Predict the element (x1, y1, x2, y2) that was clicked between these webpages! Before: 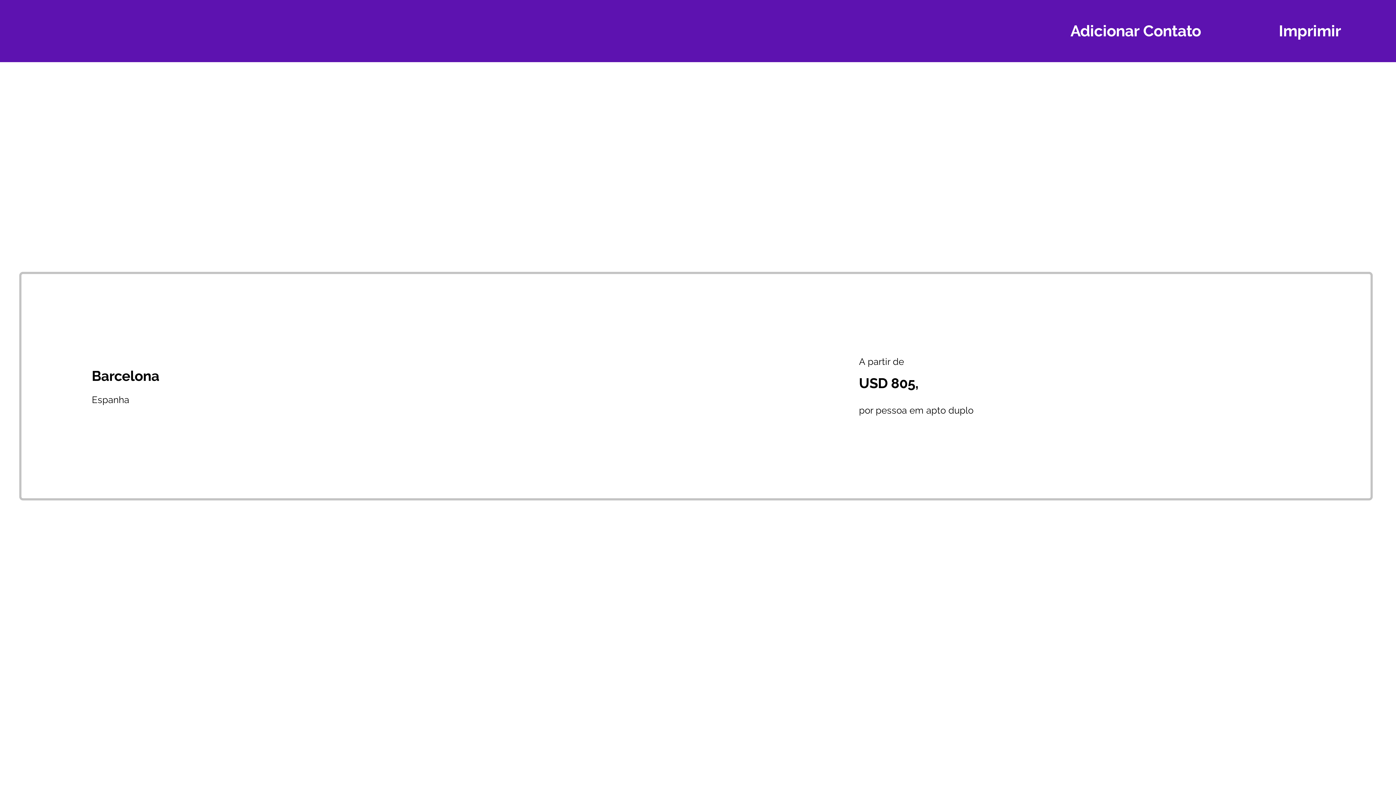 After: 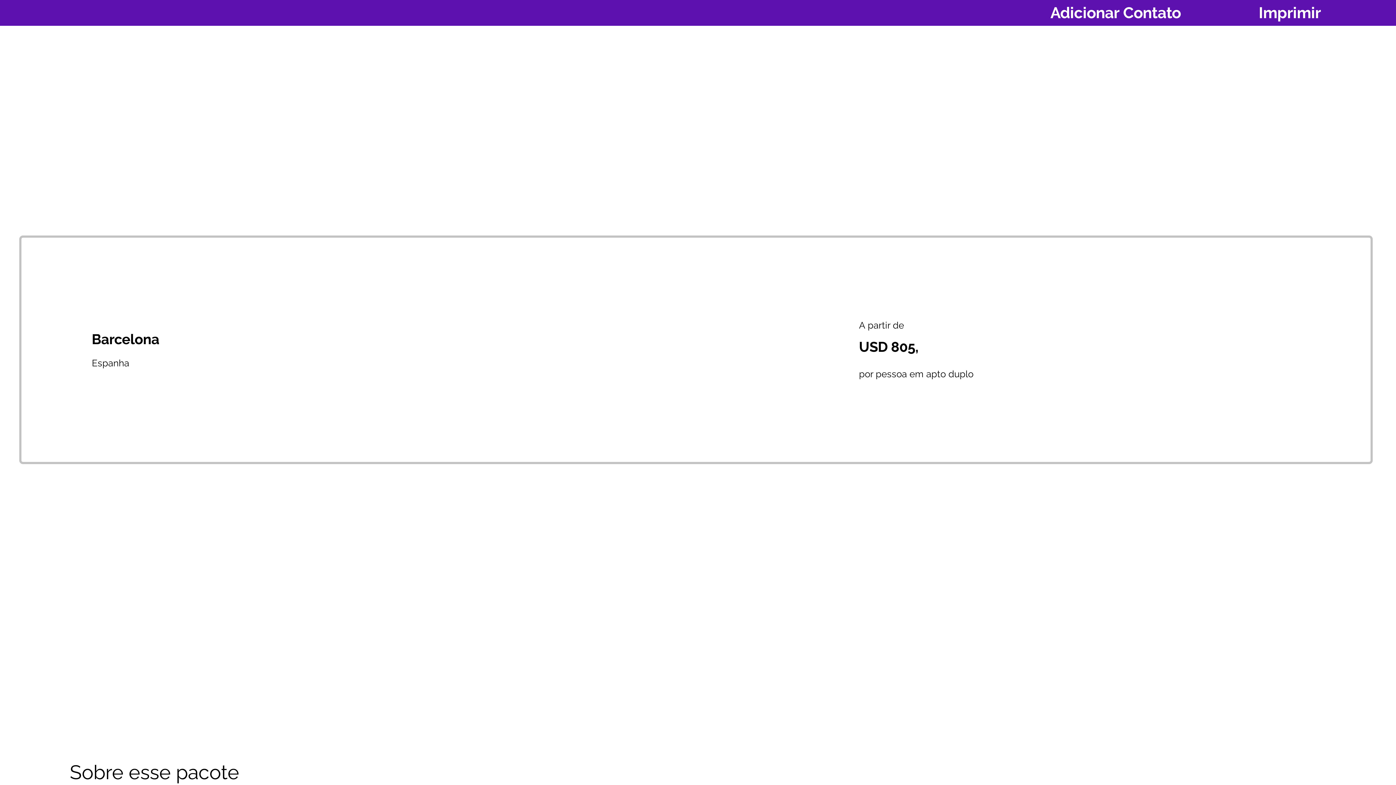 Action: label: Imprimir bbox: (1231, 18, 1388, 44)